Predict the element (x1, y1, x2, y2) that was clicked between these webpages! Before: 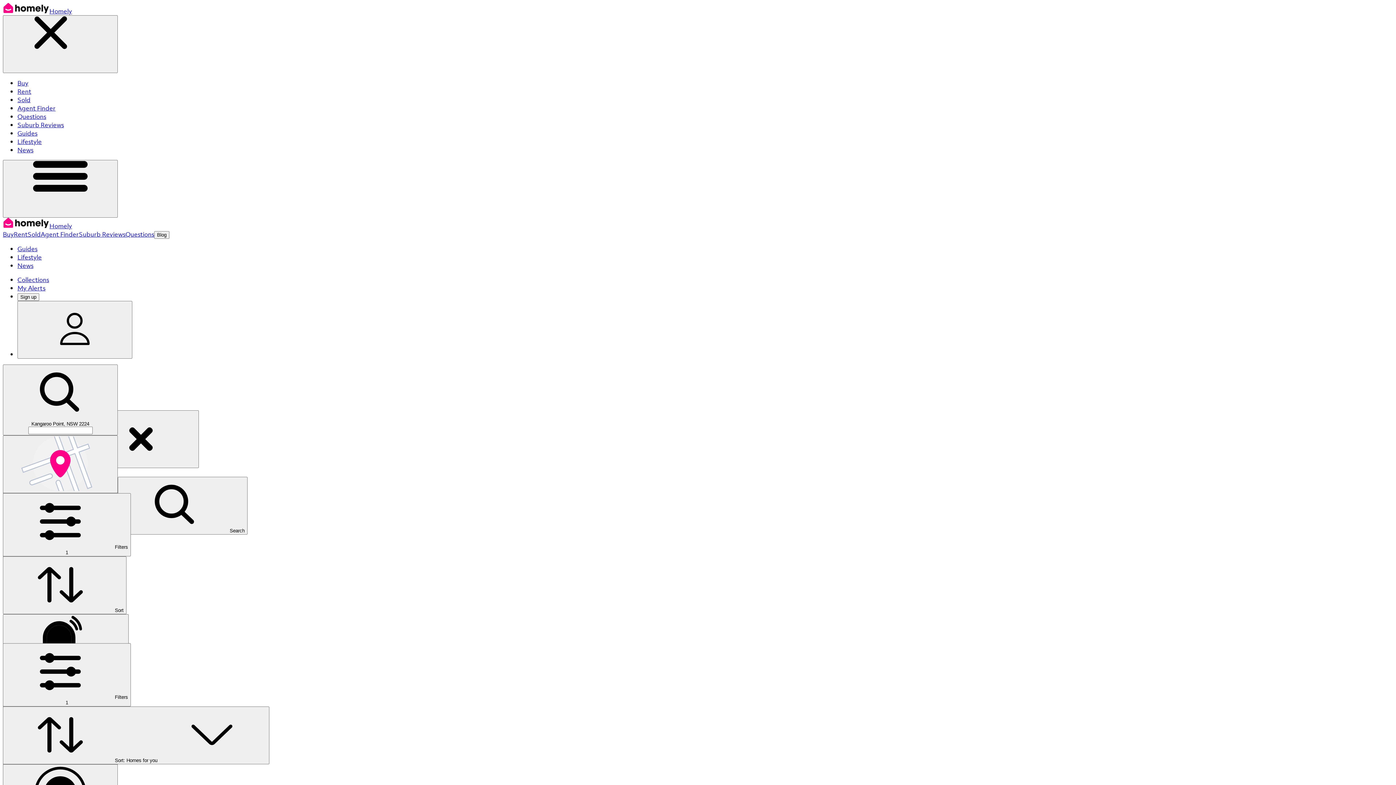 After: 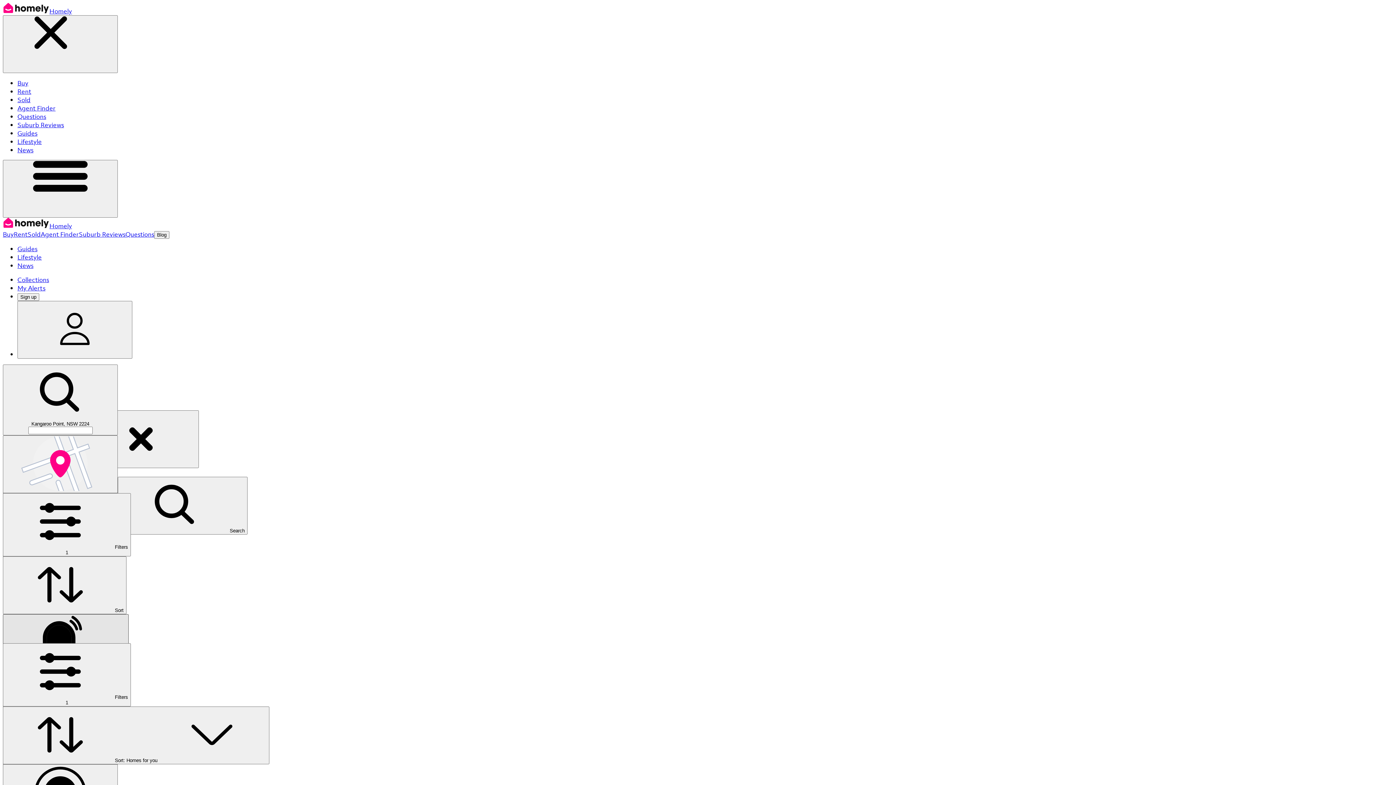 Action: label: Save bbox: (2, 614, 128, 672)